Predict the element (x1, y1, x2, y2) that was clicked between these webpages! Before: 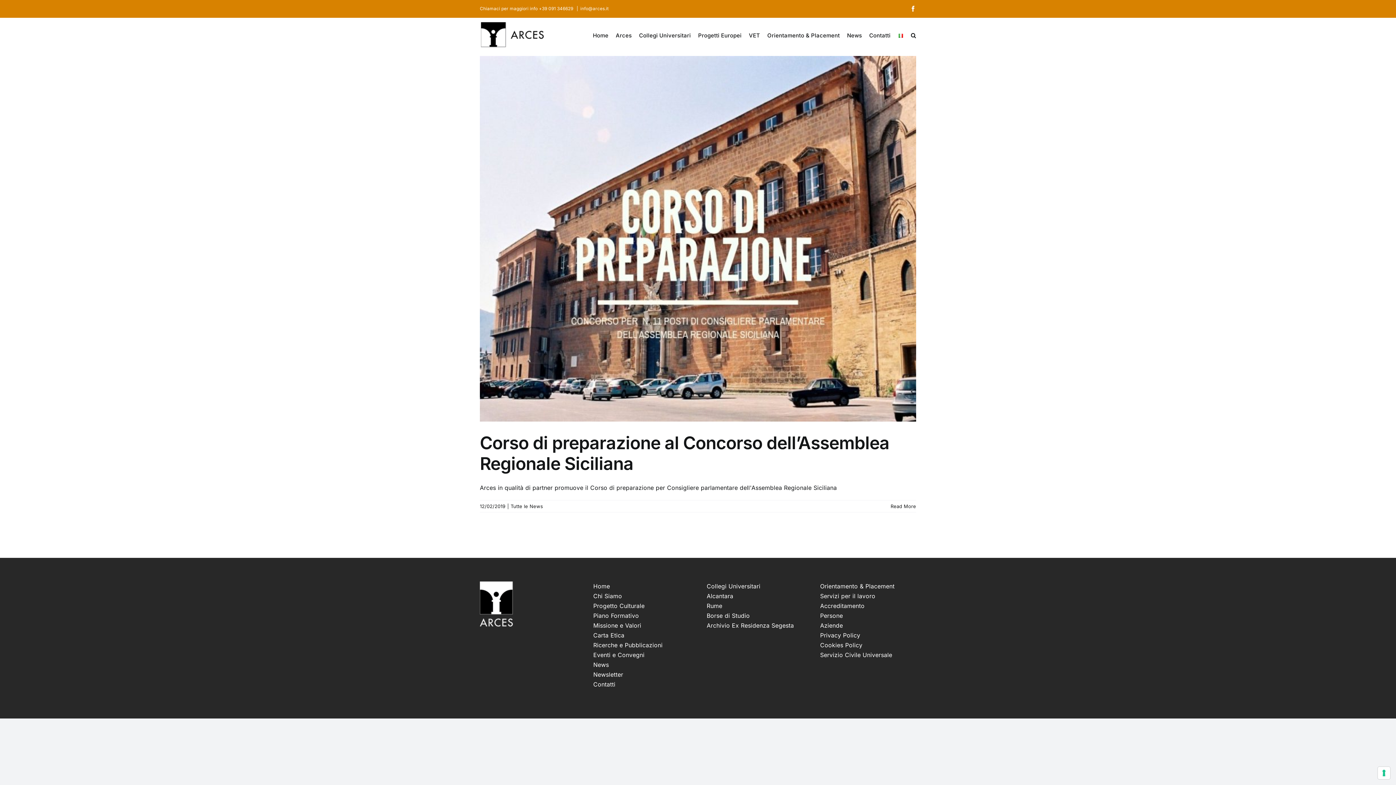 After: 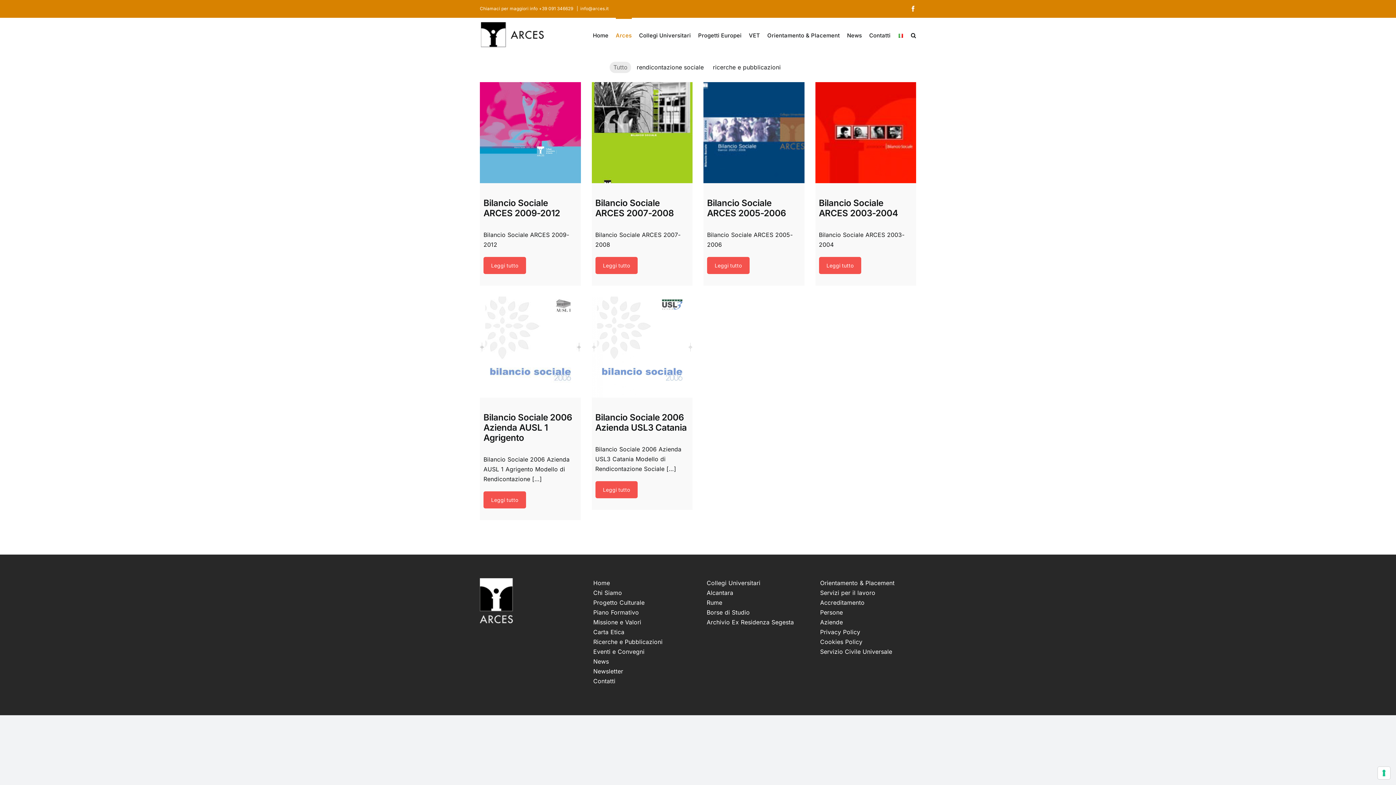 Action: label: Ricerche e Pubblicazioni bbox: (593, 640, 689, 650)